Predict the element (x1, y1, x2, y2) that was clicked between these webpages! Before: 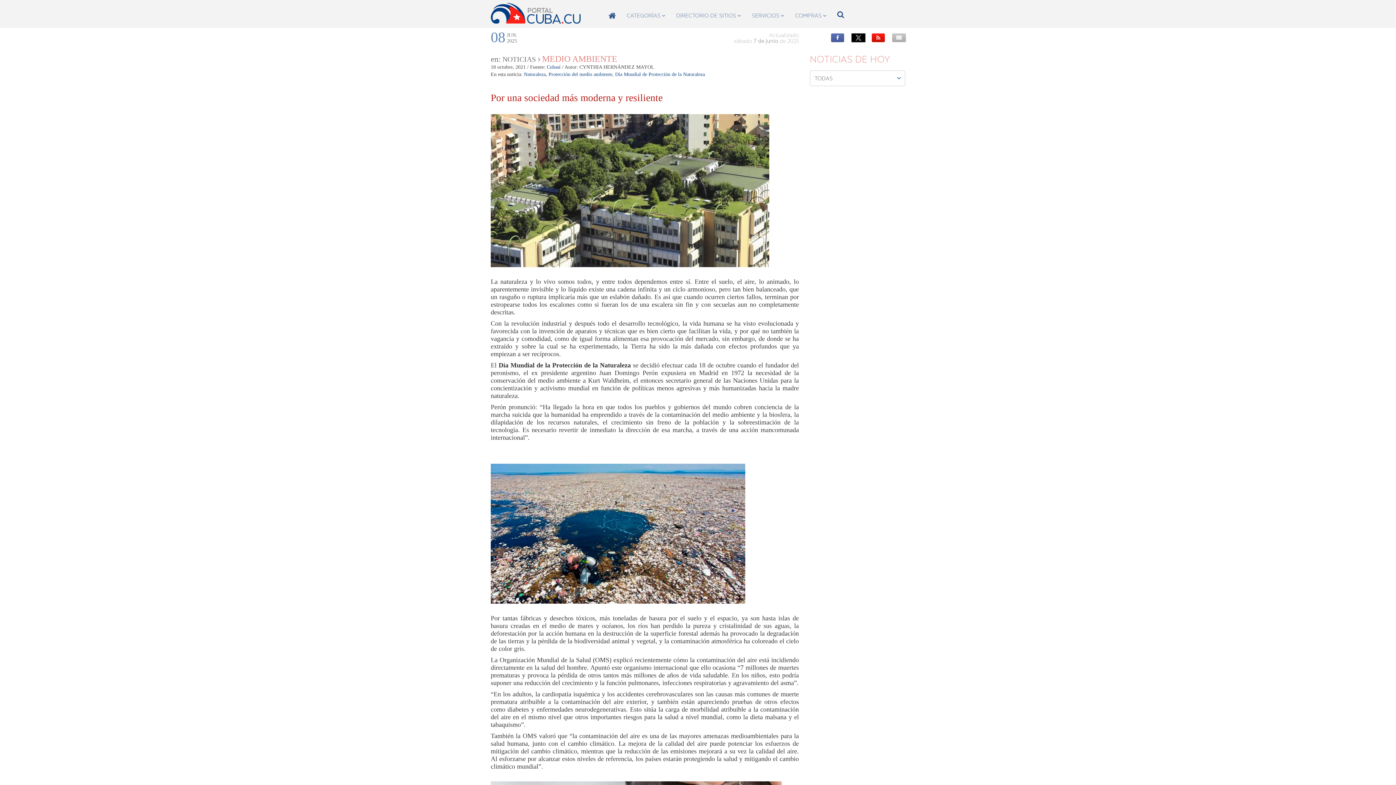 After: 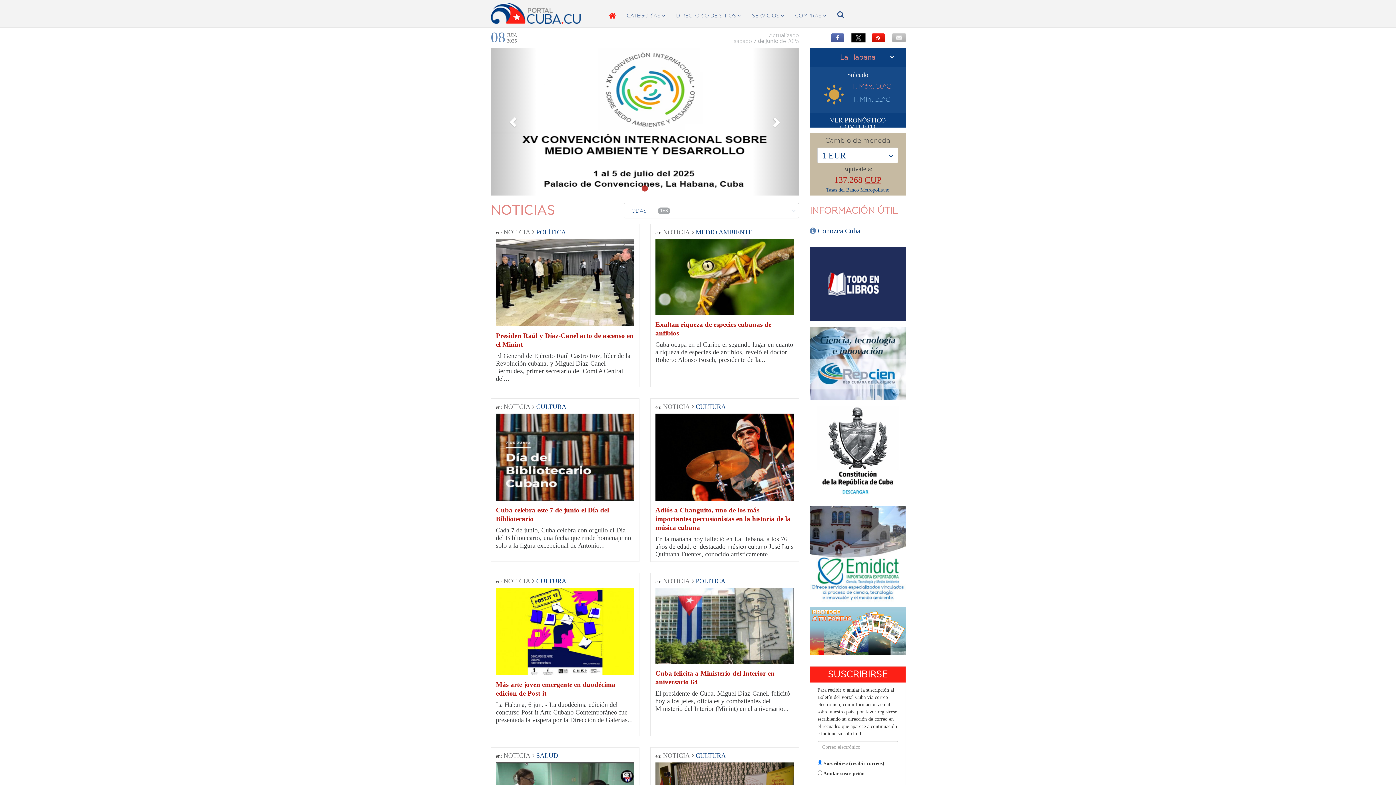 Action: bbox: (603, 0, 621, 27) label: 